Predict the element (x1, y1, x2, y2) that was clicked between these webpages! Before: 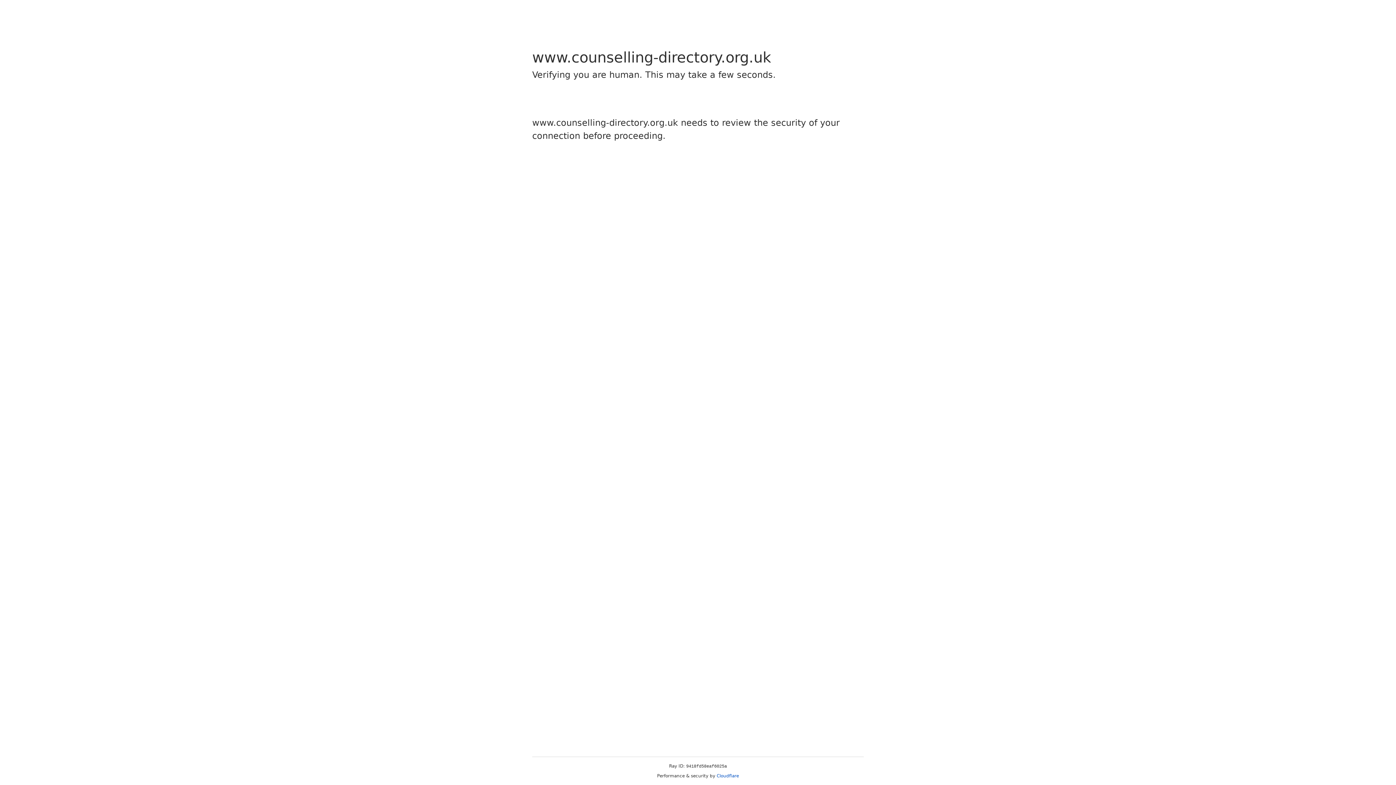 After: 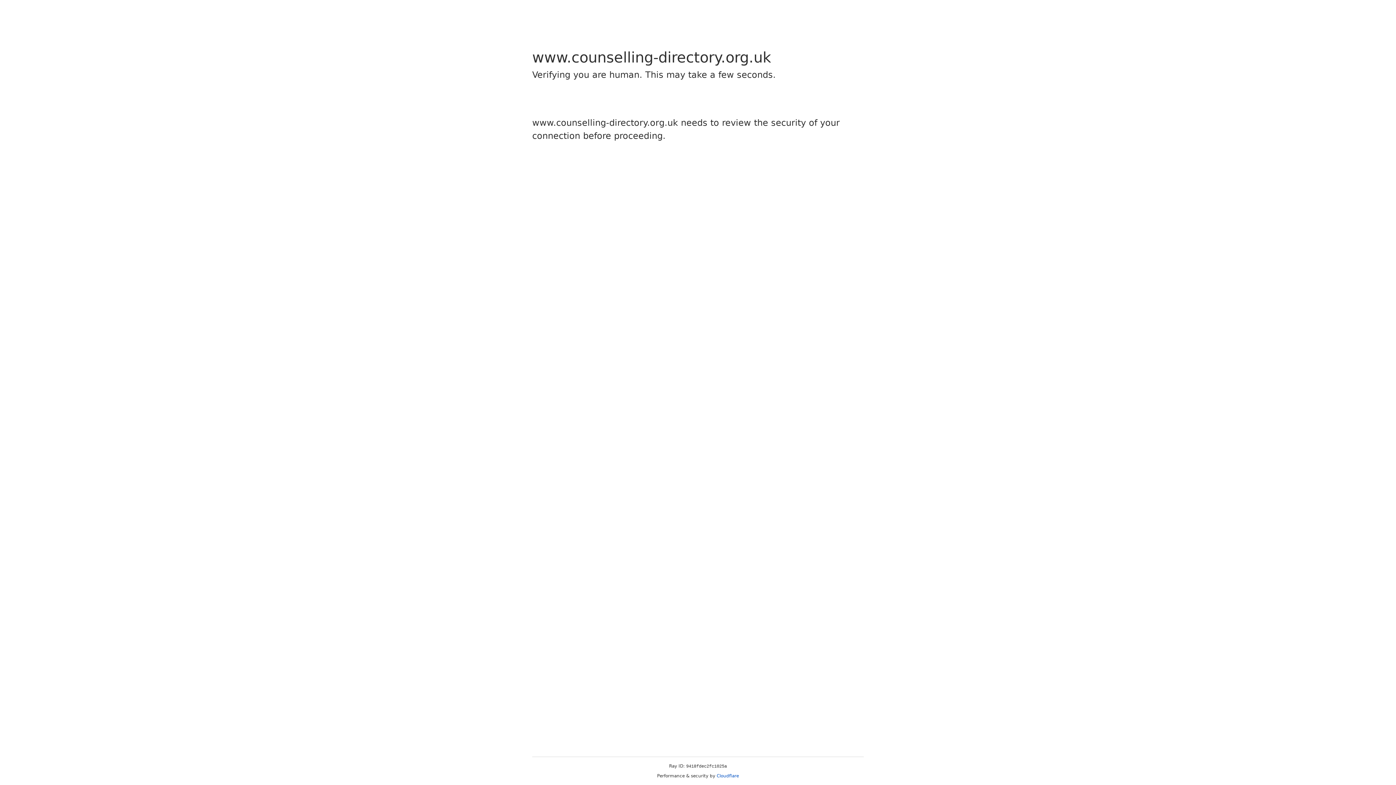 Action: label: Cloudflare bbox: (716, 773, 739, 778)